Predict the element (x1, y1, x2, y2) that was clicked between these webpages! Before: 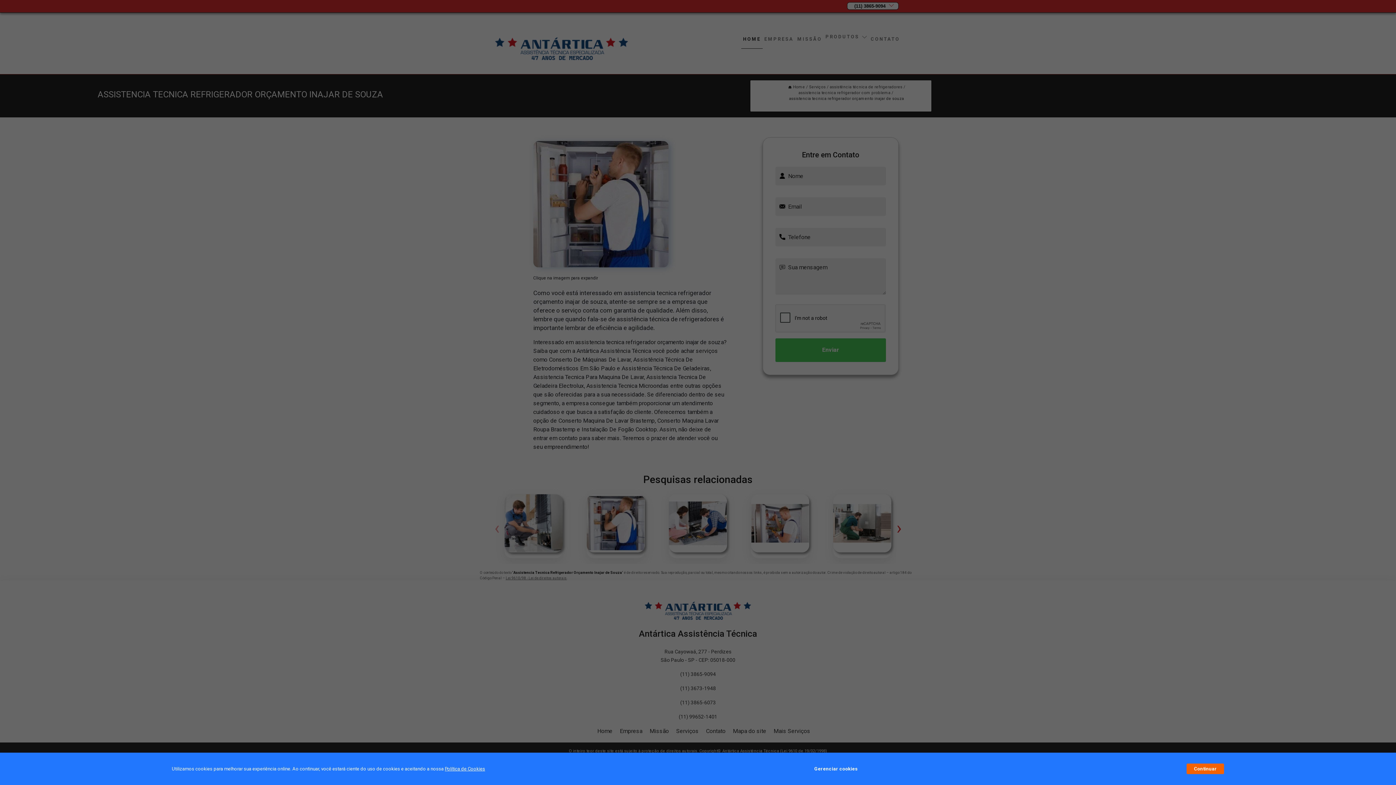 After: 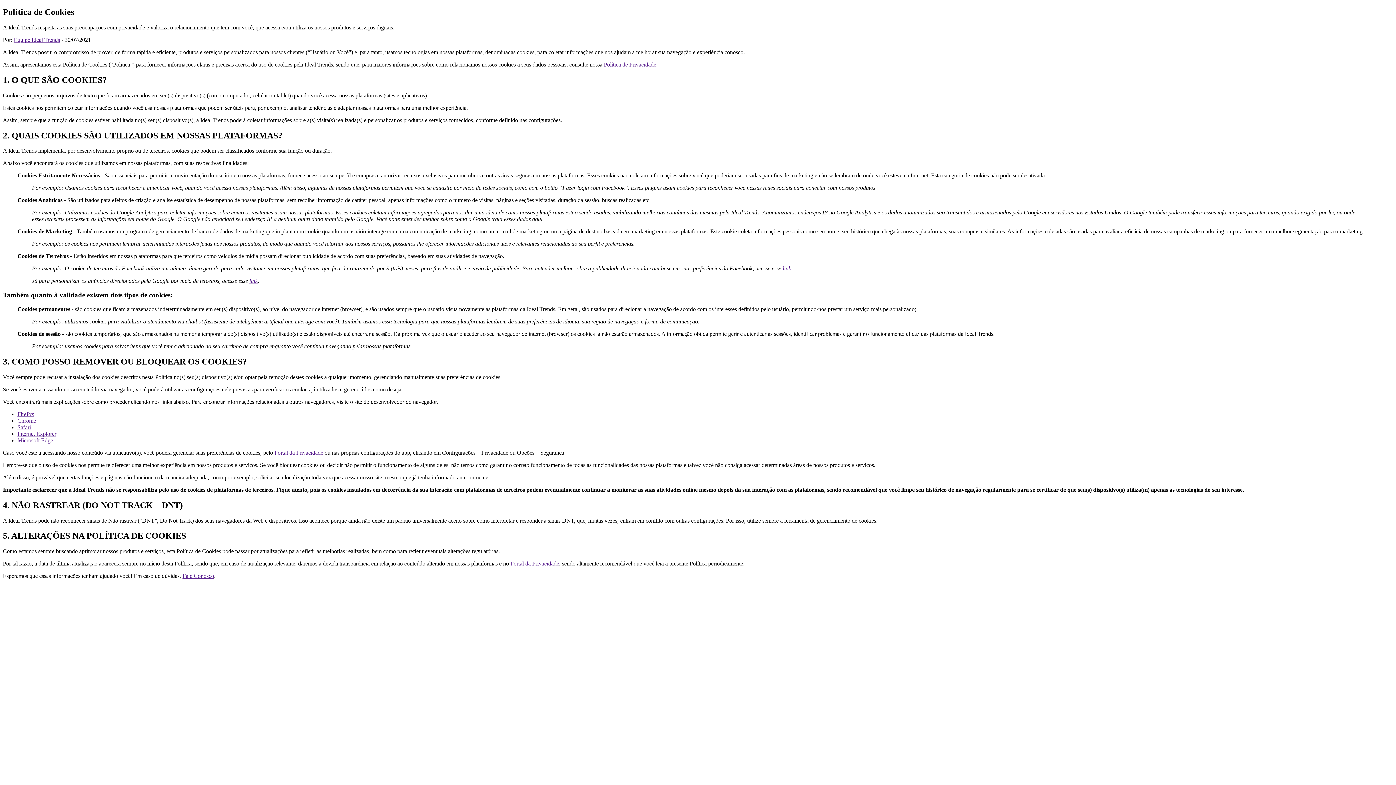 Action: label: Política de Cookies bbox: (444, 766, 485, 772)